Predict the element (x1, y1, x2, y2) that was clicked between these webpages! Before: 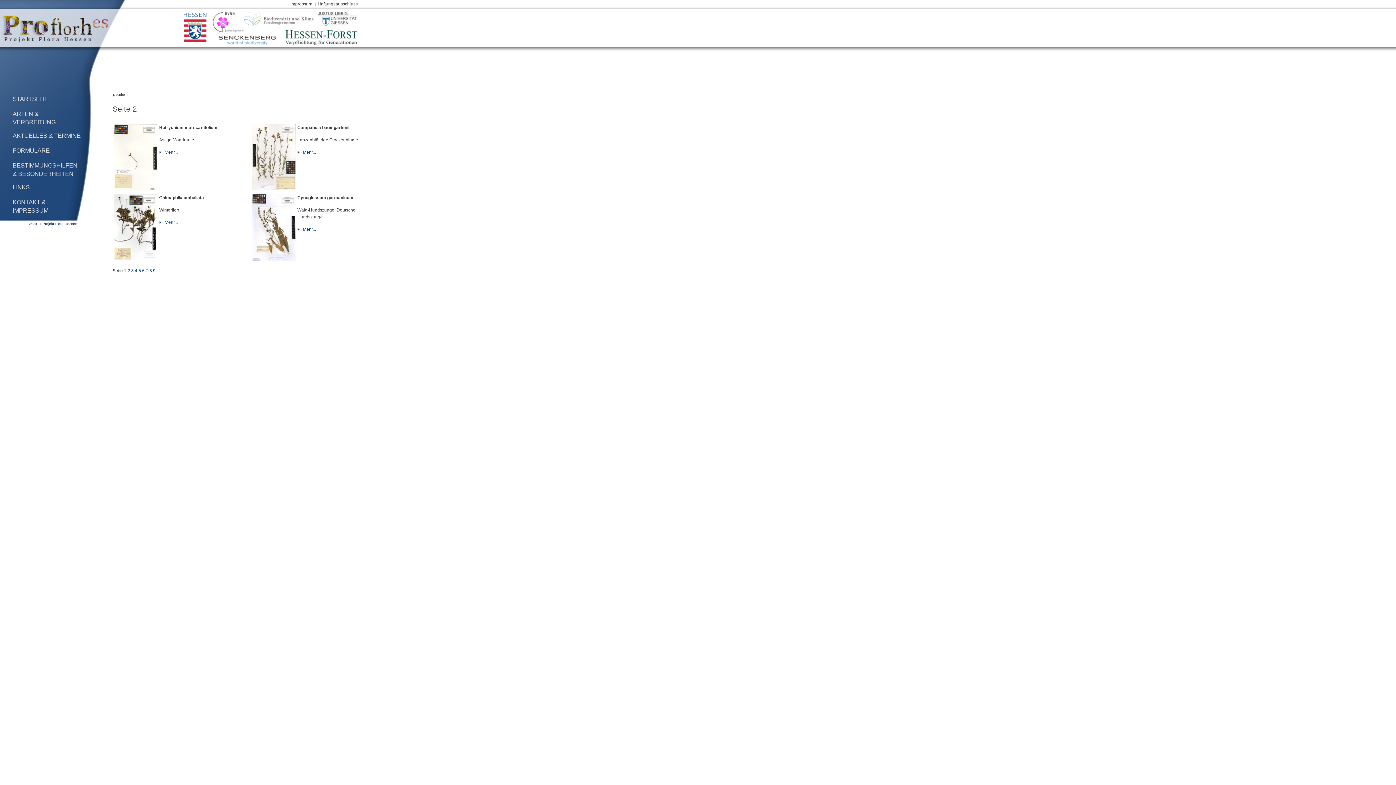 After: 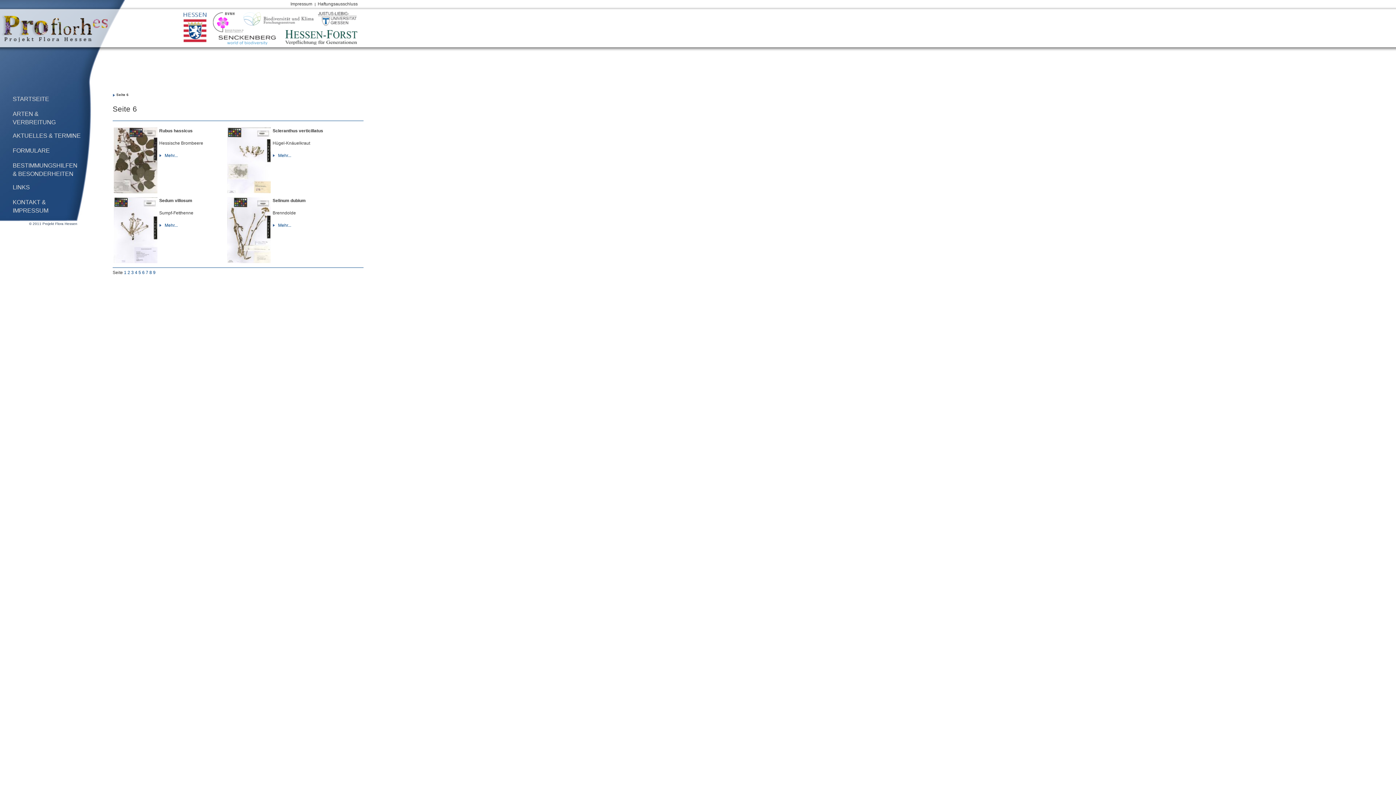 Action: bbox: (142, 268, 144, 273) label: 6